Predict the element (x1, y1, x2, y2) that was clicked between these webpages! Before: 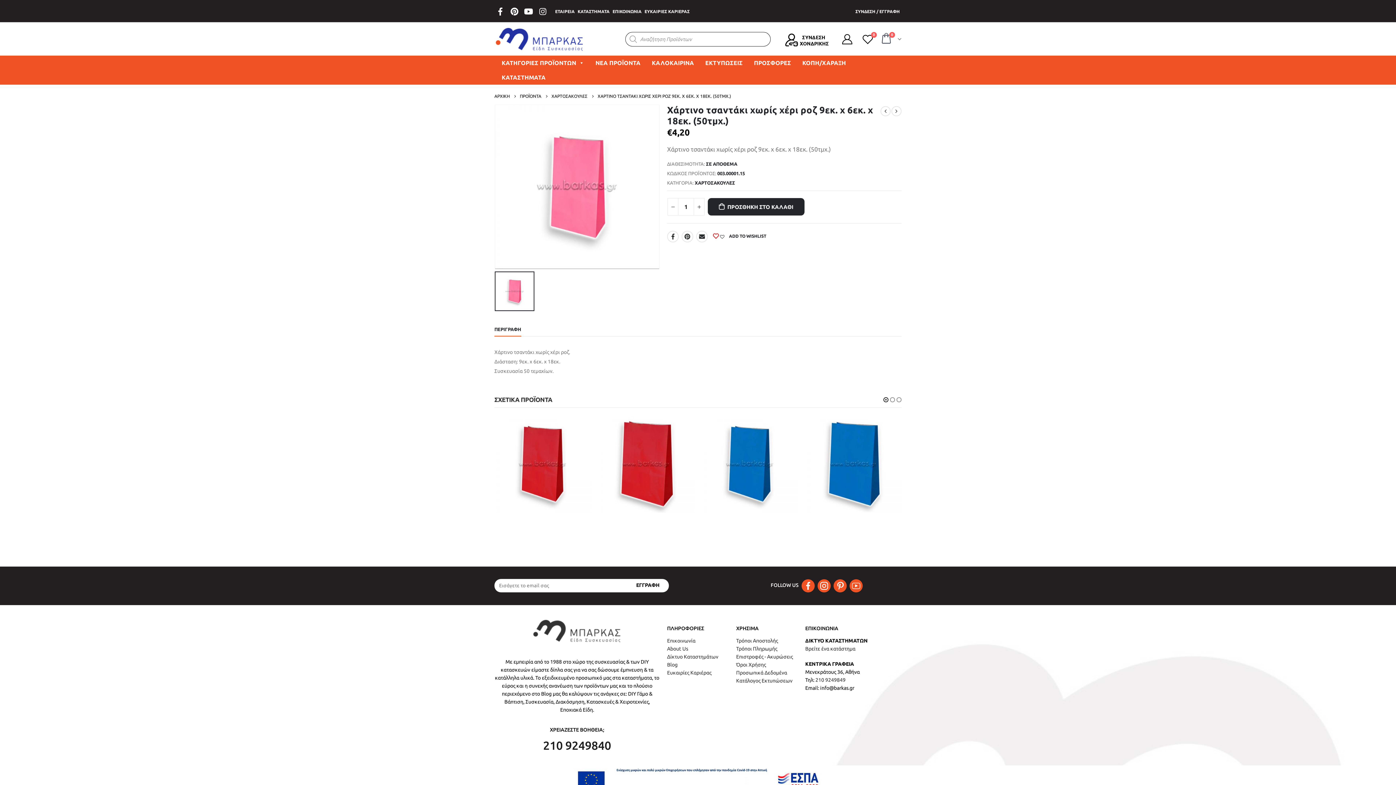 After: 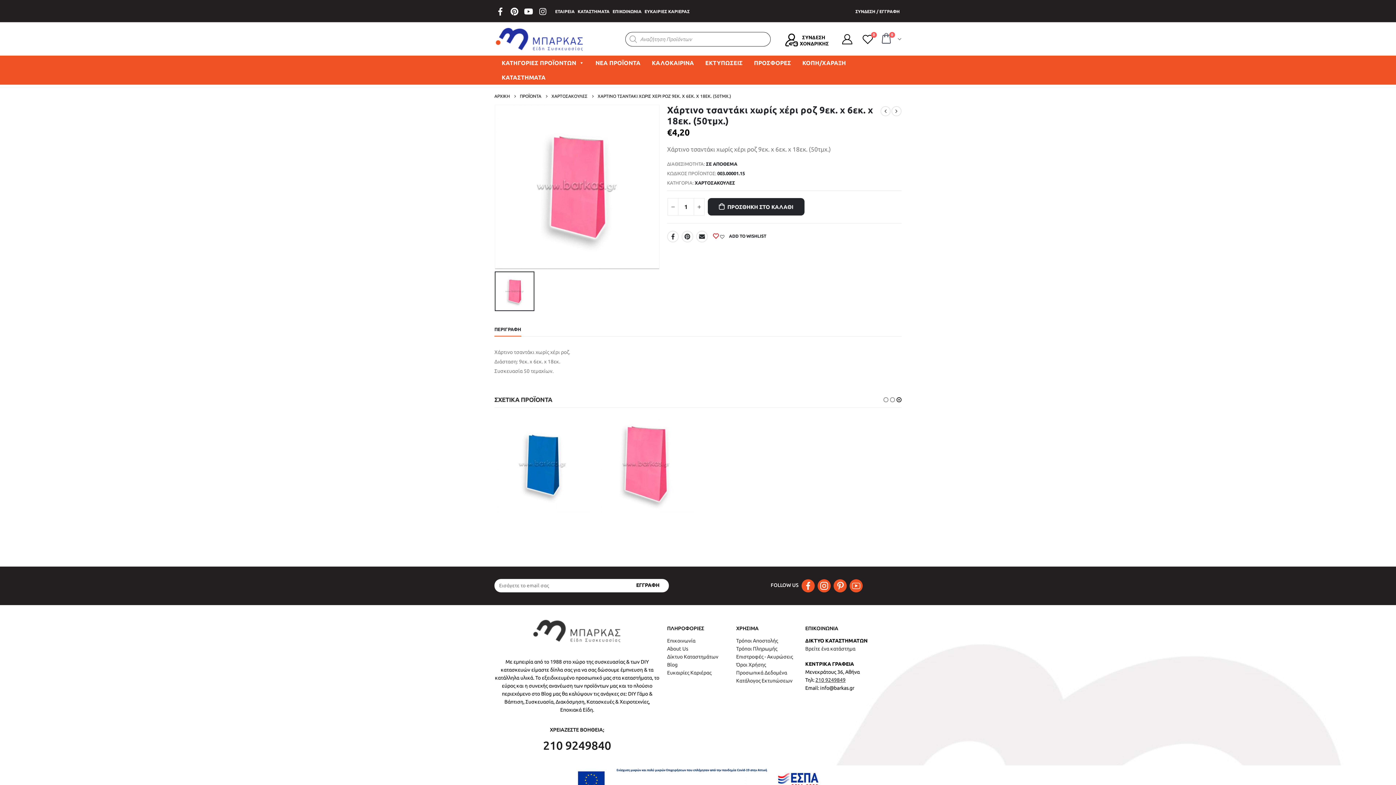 Action: label: 210 9249849 bbox: (815, 677, 845, 683)